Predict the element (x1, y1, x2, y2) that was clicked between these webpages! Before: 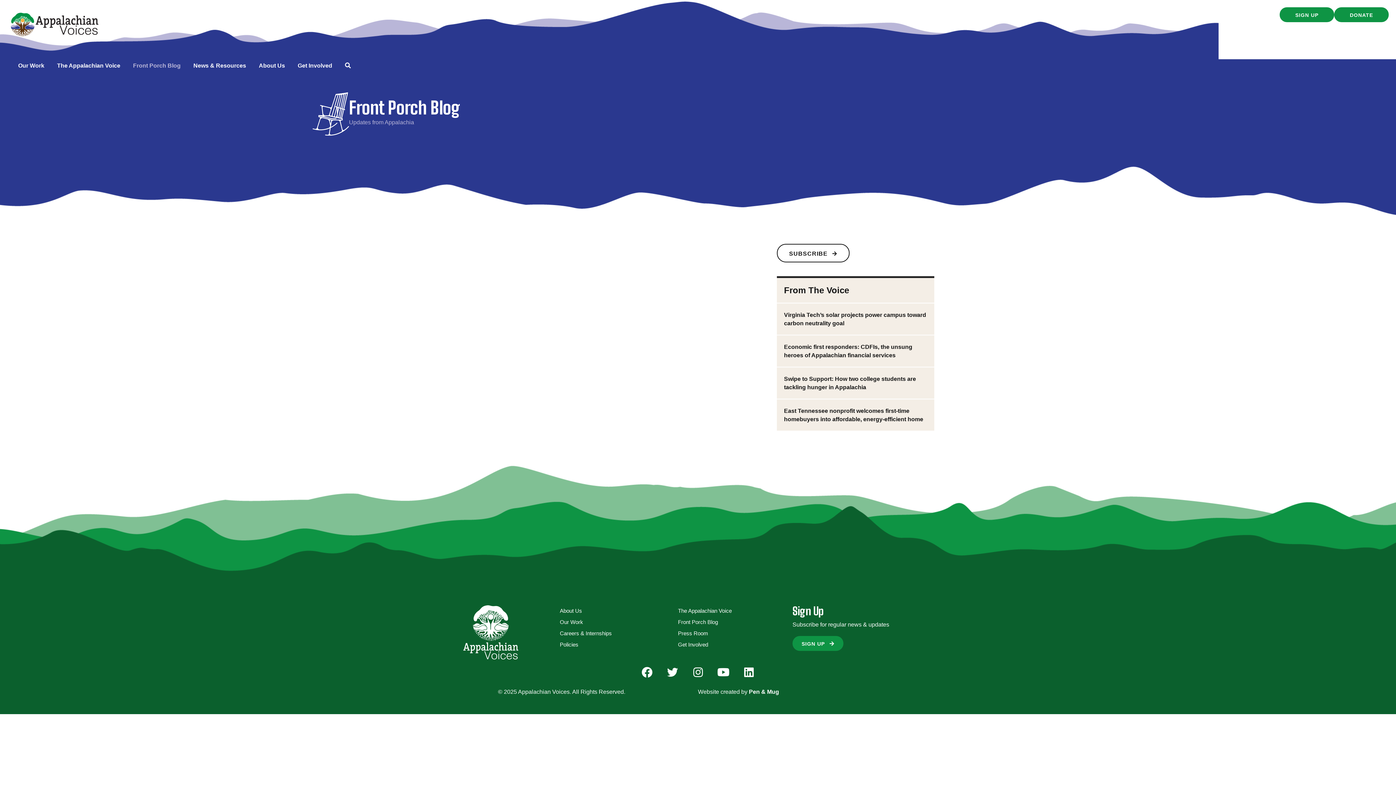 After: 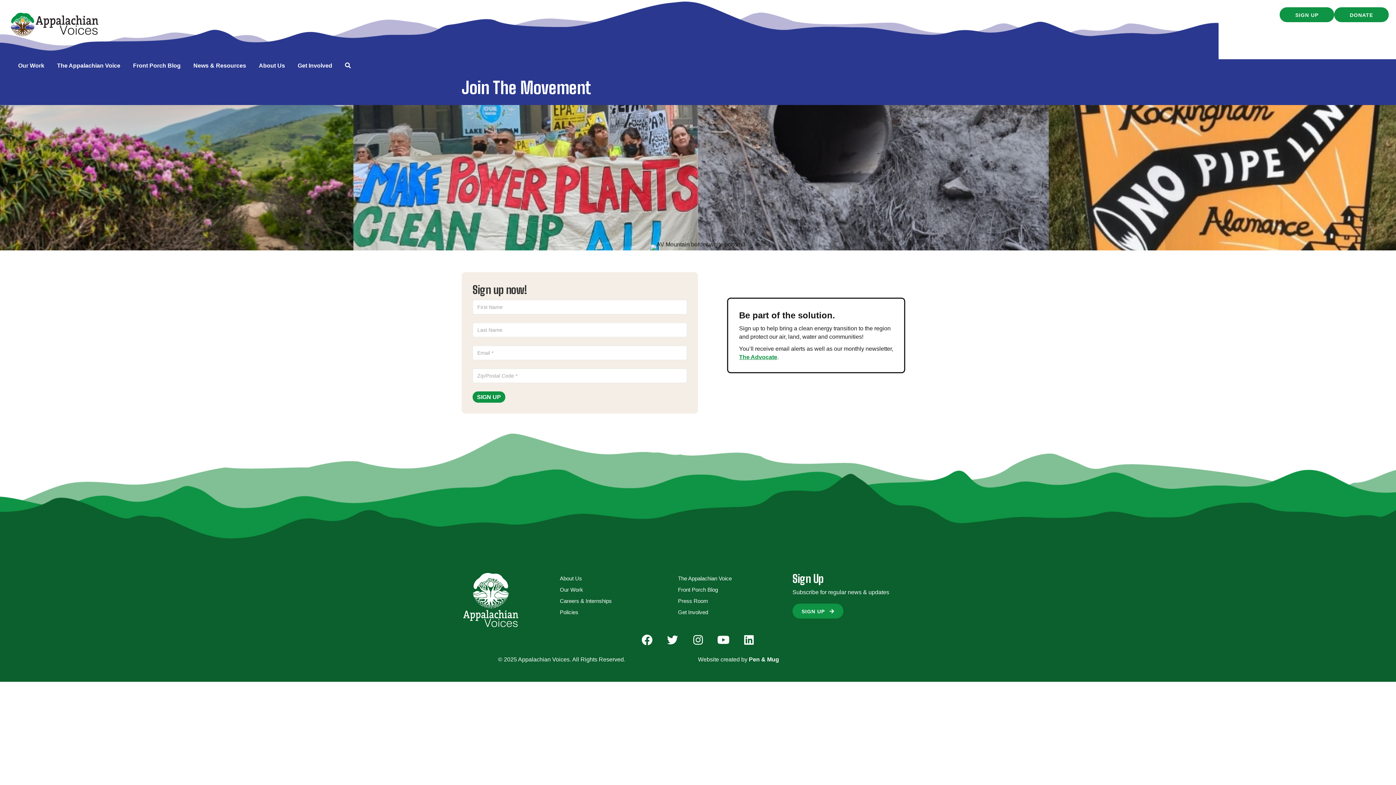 Action: bbox: (1280, 7, 1334, 22) label: SIGN UP